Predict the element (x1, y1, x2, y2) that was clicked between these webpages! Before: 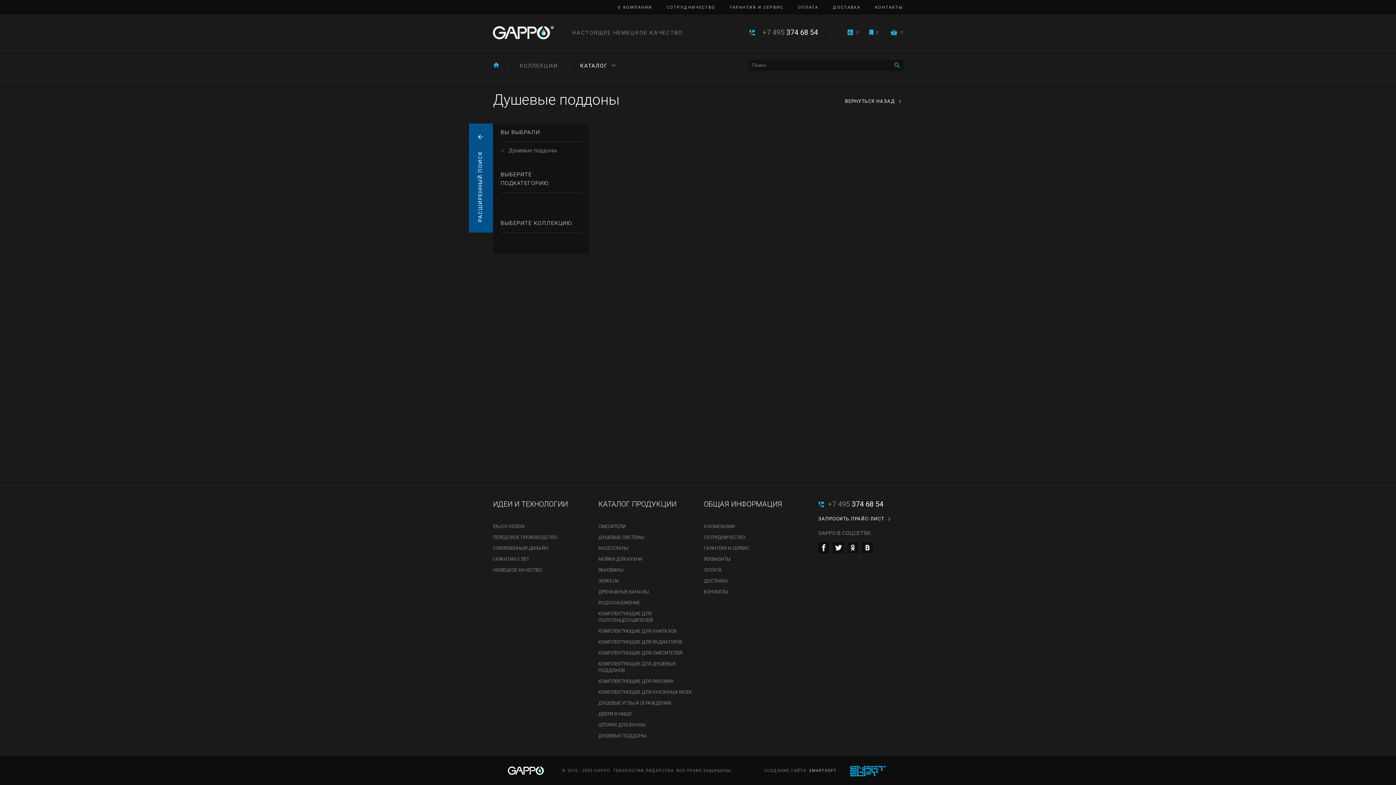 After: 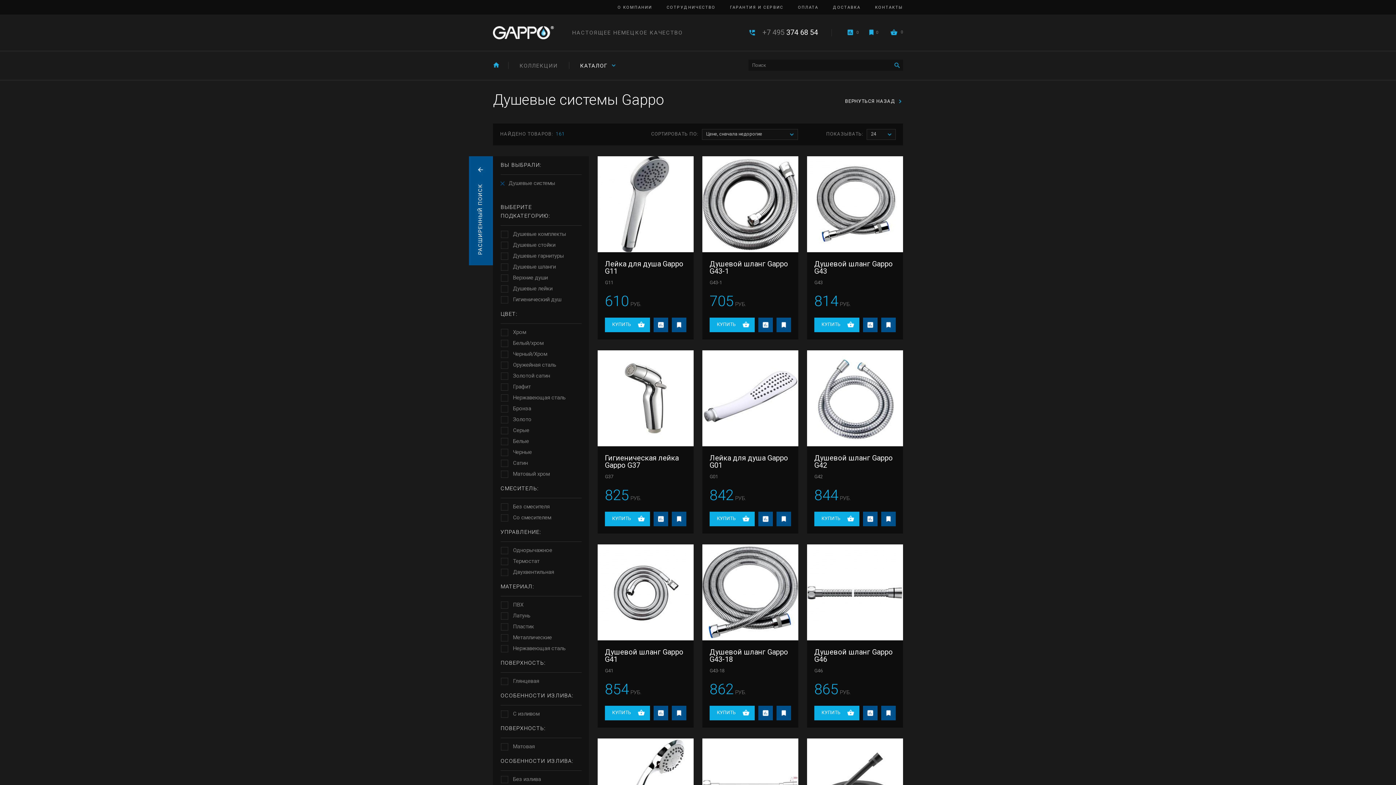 Action: label: ДУШЕВЫЕ СИСТЕМЫ bbox: (598, 532, 693, 543)